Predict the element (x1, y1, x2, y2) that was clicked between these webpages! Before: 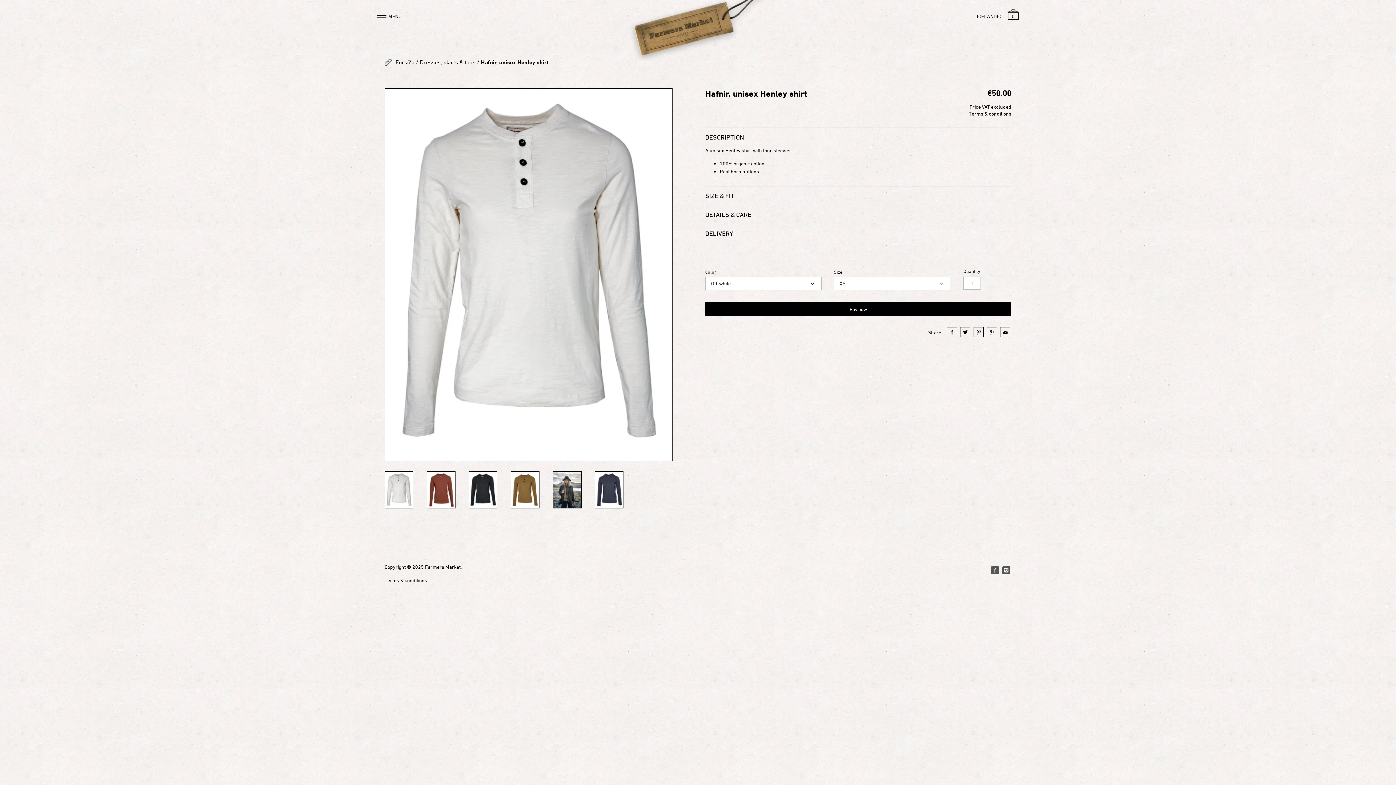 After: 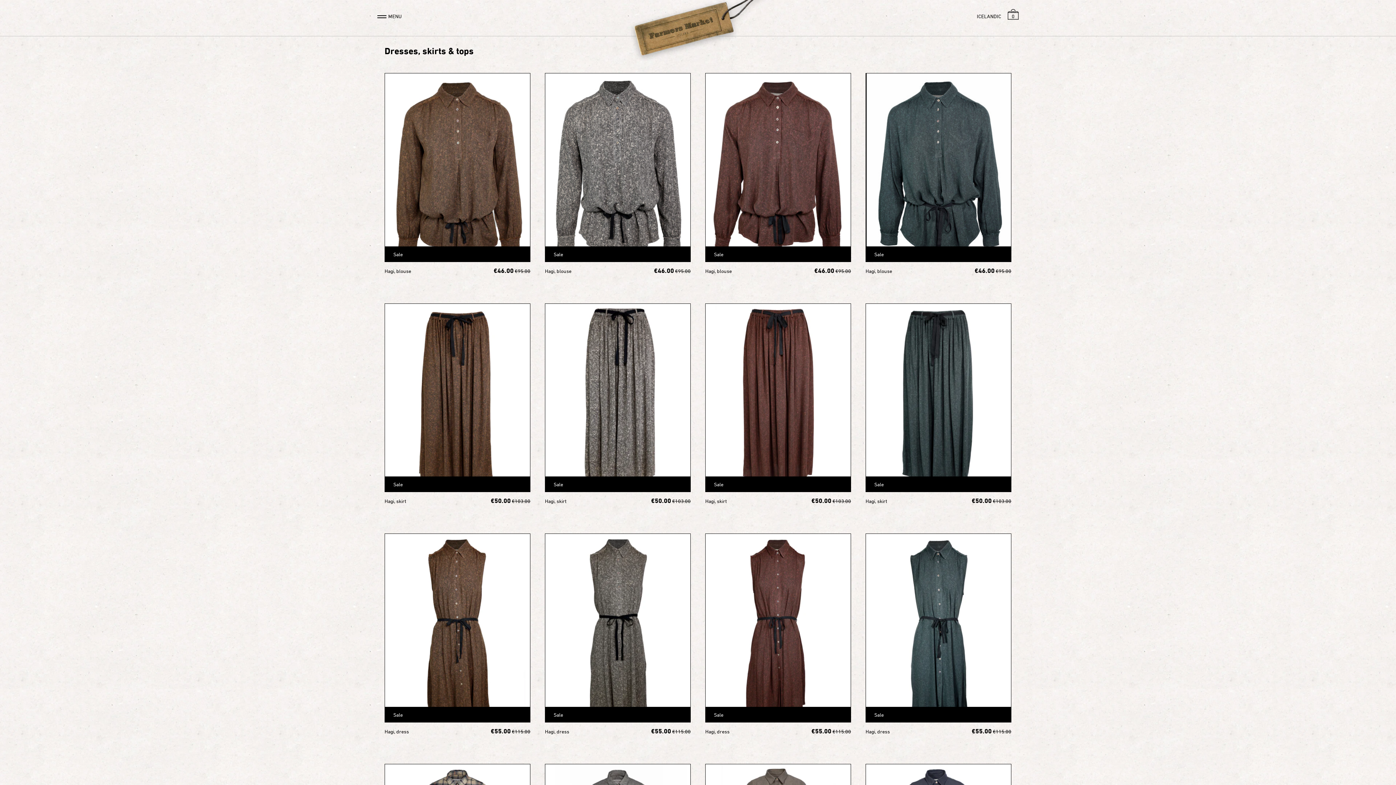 Action: label: Dresses, skirts & tops bbox: (420, 58, 475, 65)